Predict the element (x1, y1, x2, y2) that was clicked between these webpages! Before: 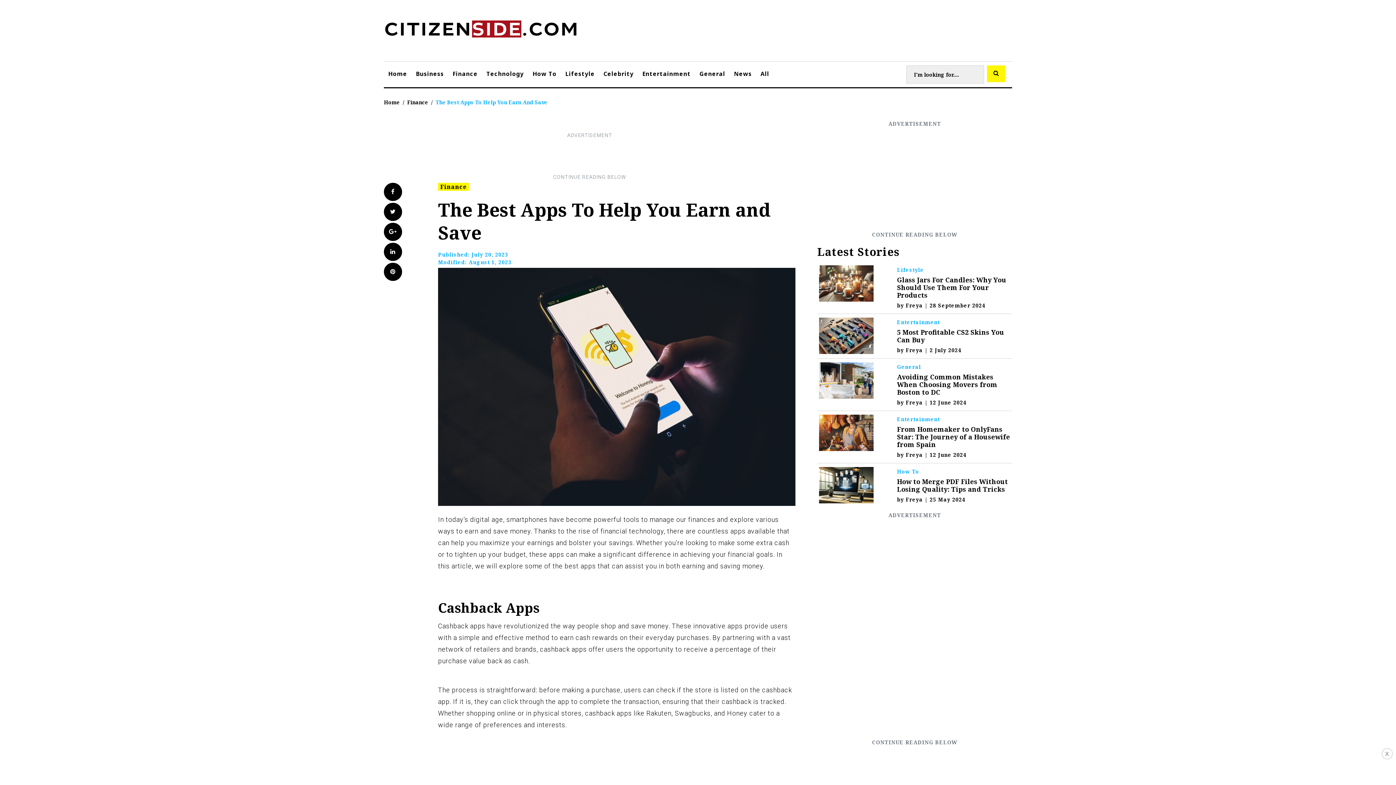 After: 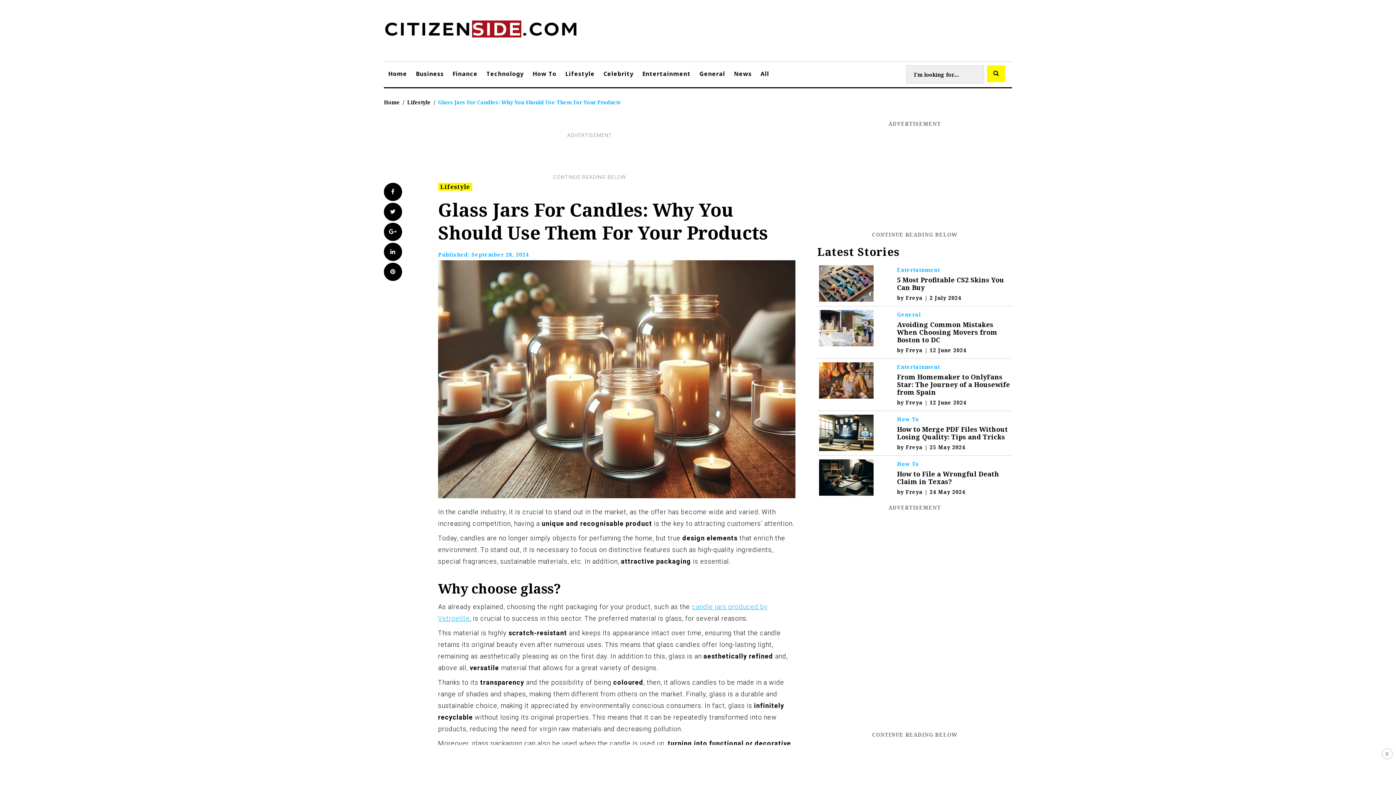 Action: bbox: (819, 265, 893, 301)